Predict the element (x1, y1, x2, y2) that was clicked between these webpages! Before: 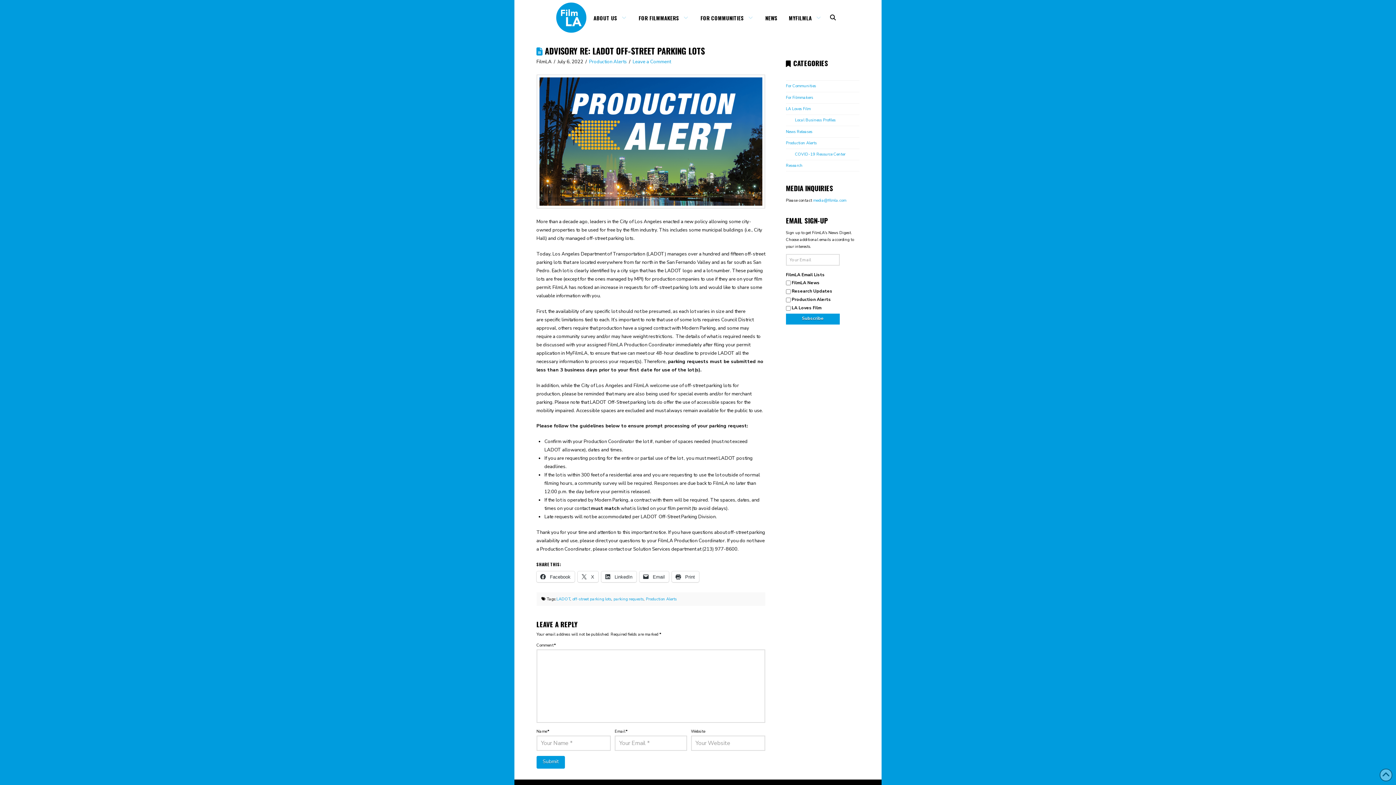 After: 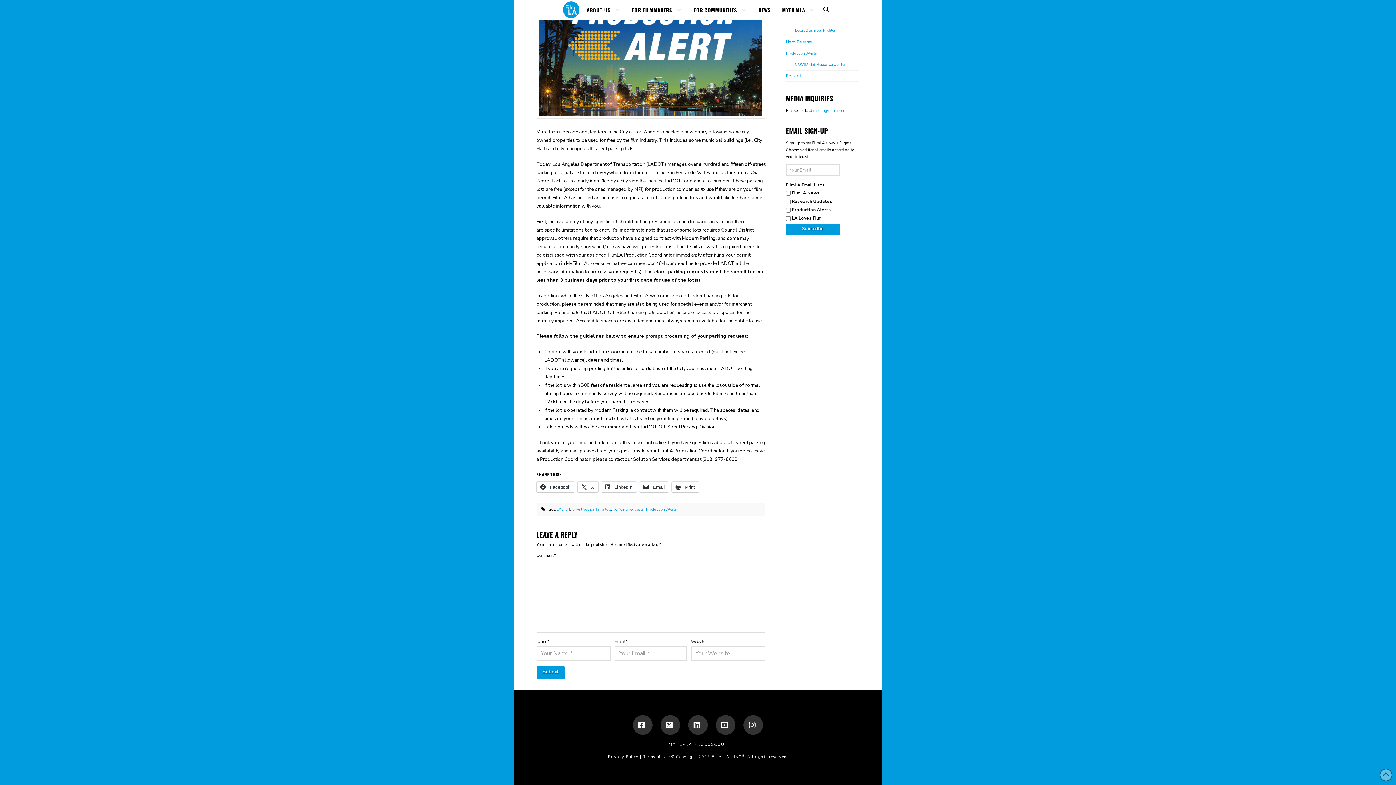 Action: bbox: (632, 58, 670, 65) label: Leave a Comment